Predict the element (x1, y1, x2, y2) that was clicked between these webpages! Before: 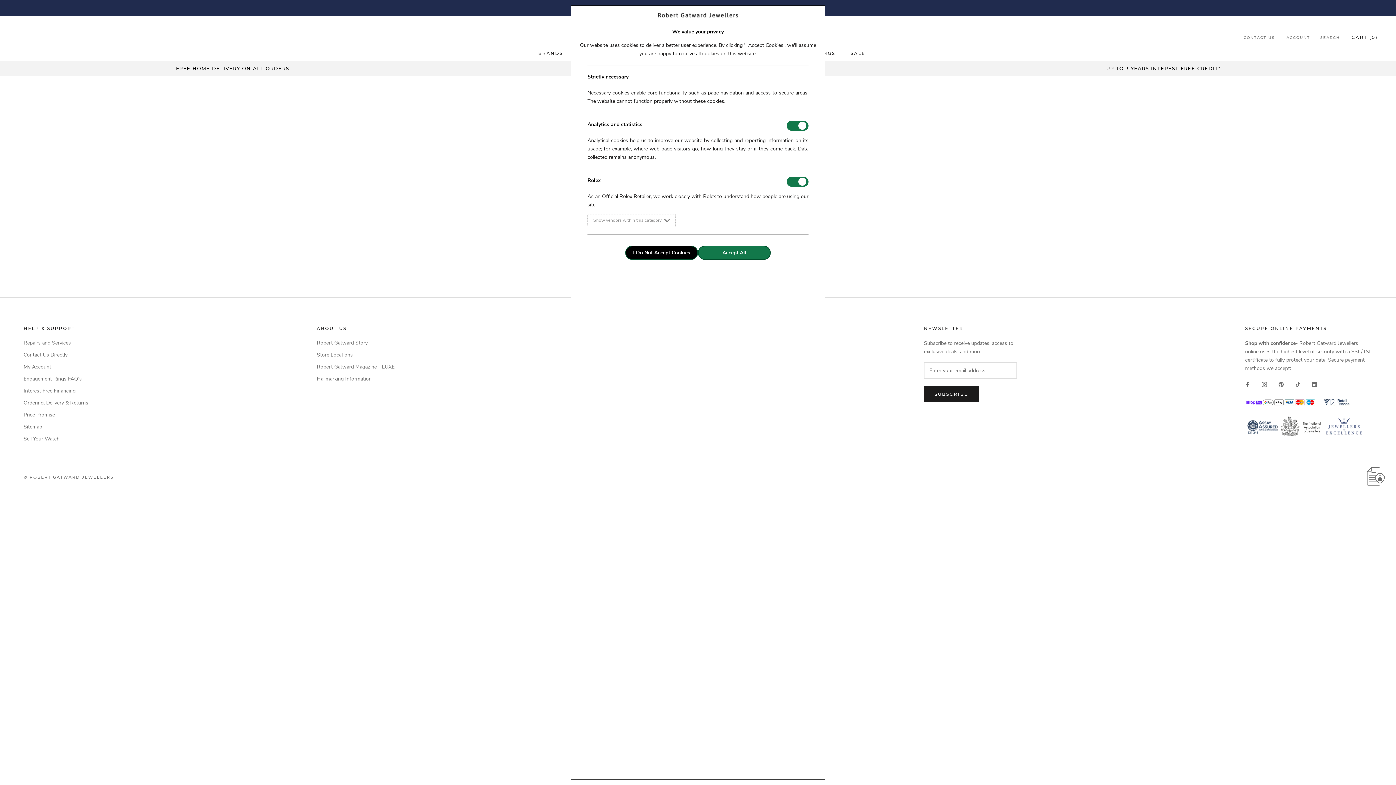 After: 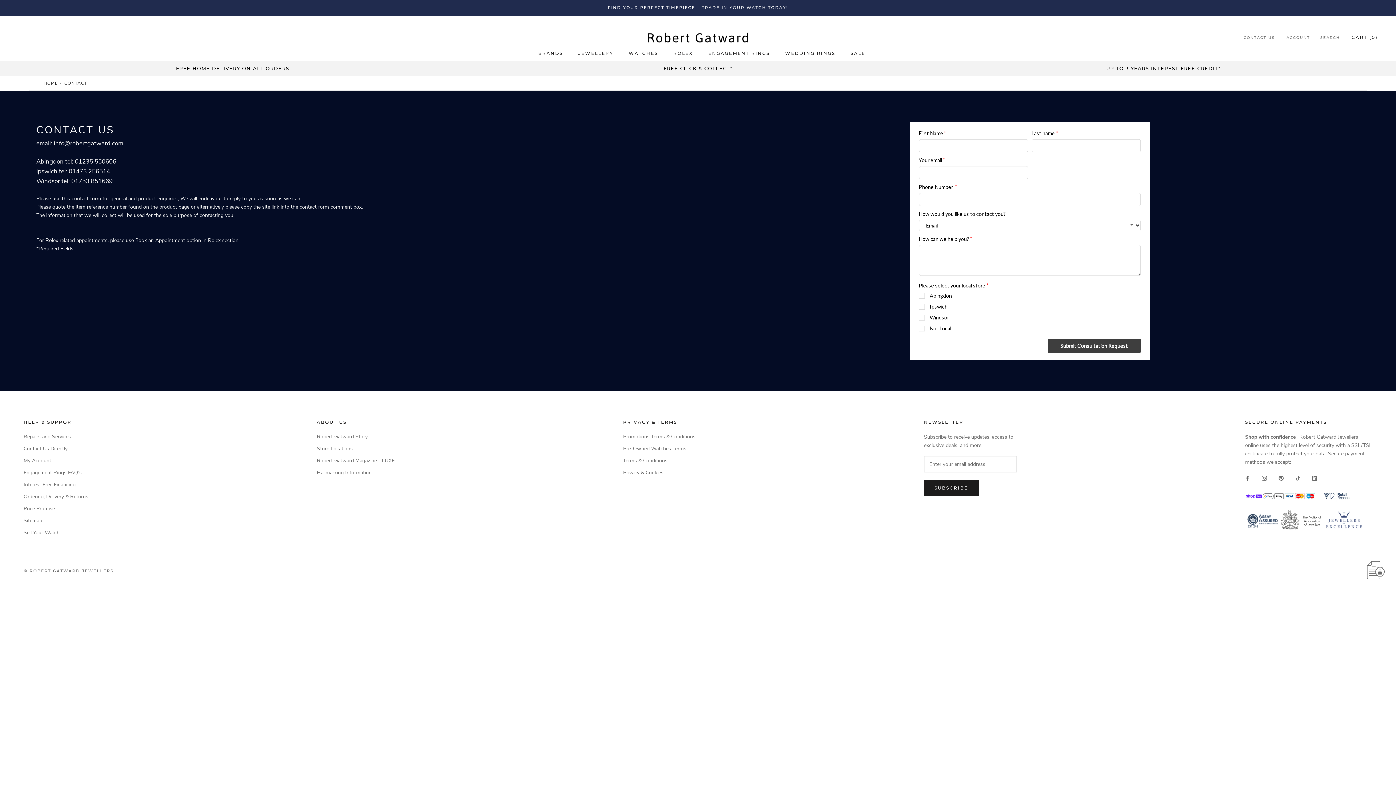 Action: bbox: (1243, 34, 1275, 40) label: CONTACT US